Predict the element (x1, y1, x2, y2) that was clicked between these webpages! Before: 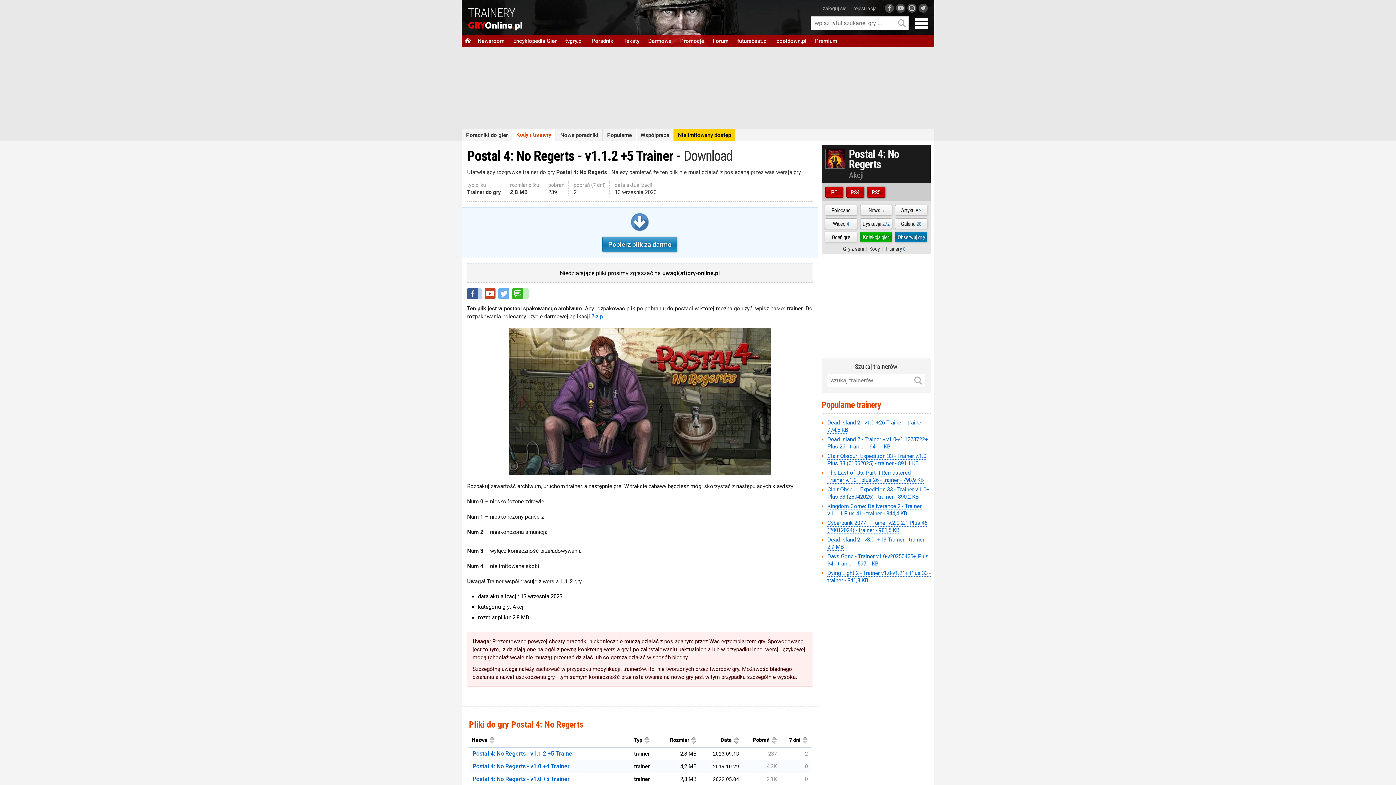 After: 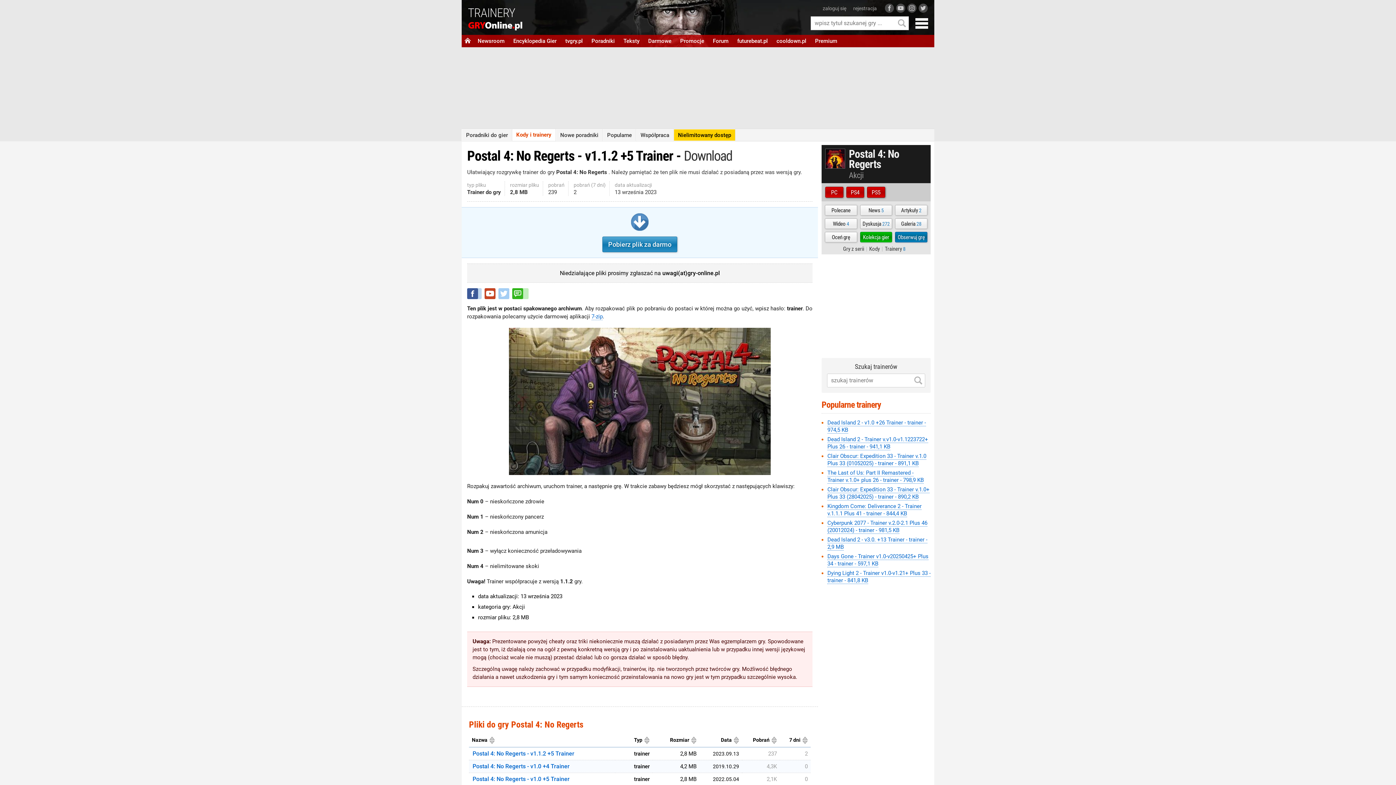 Action: bbox: (498, 288, 509, 299)